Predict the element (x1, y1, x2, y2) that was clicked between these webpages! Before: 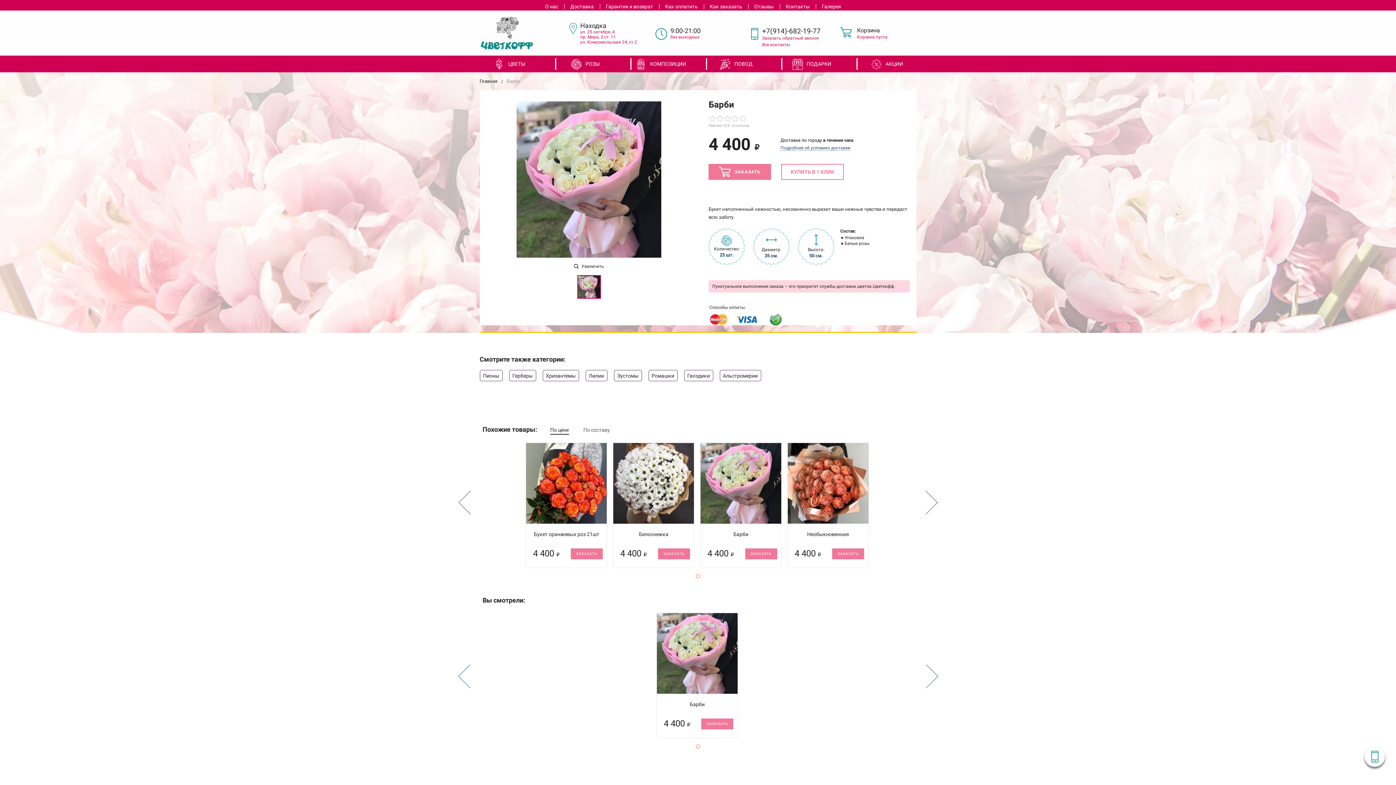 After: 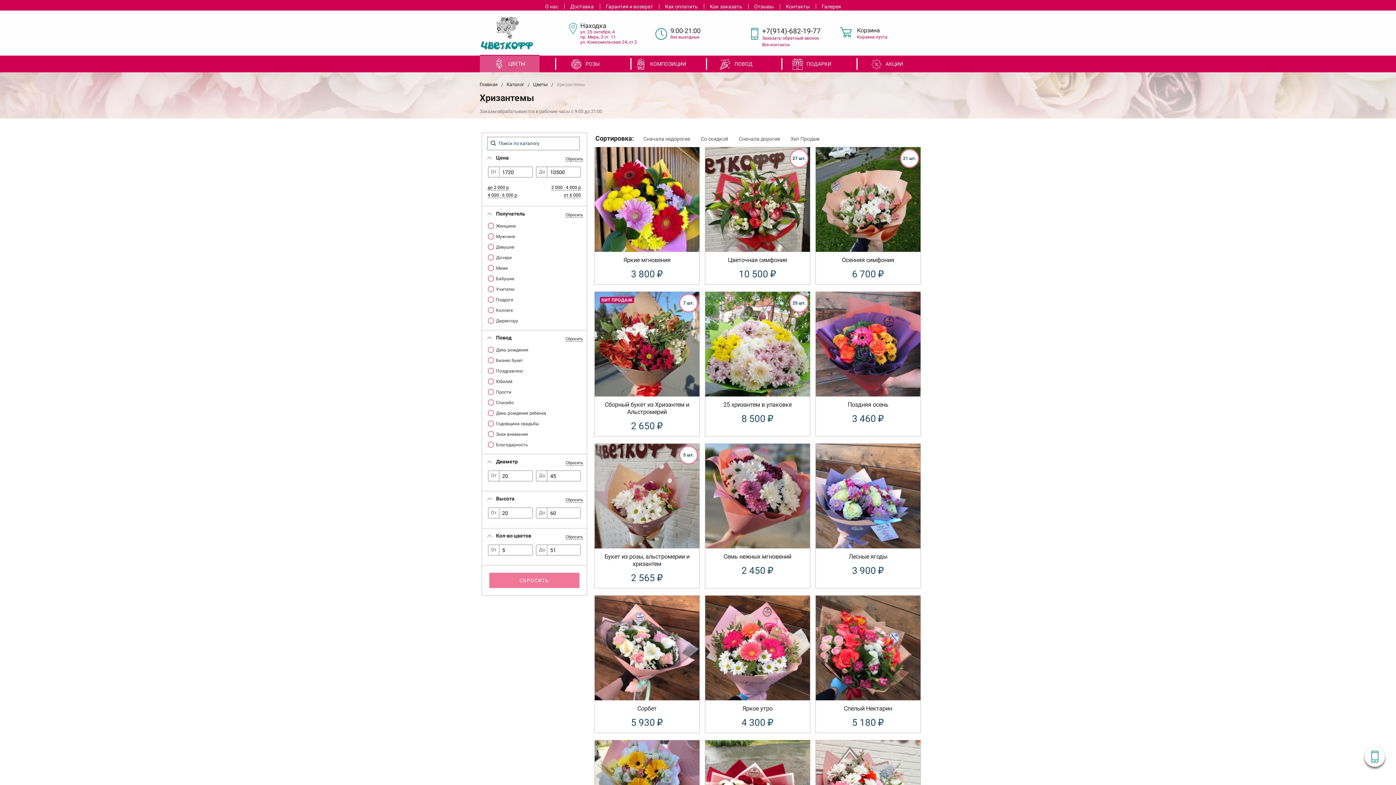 Action: bbox: (546, 373, 575, 378) label: Хризантемы